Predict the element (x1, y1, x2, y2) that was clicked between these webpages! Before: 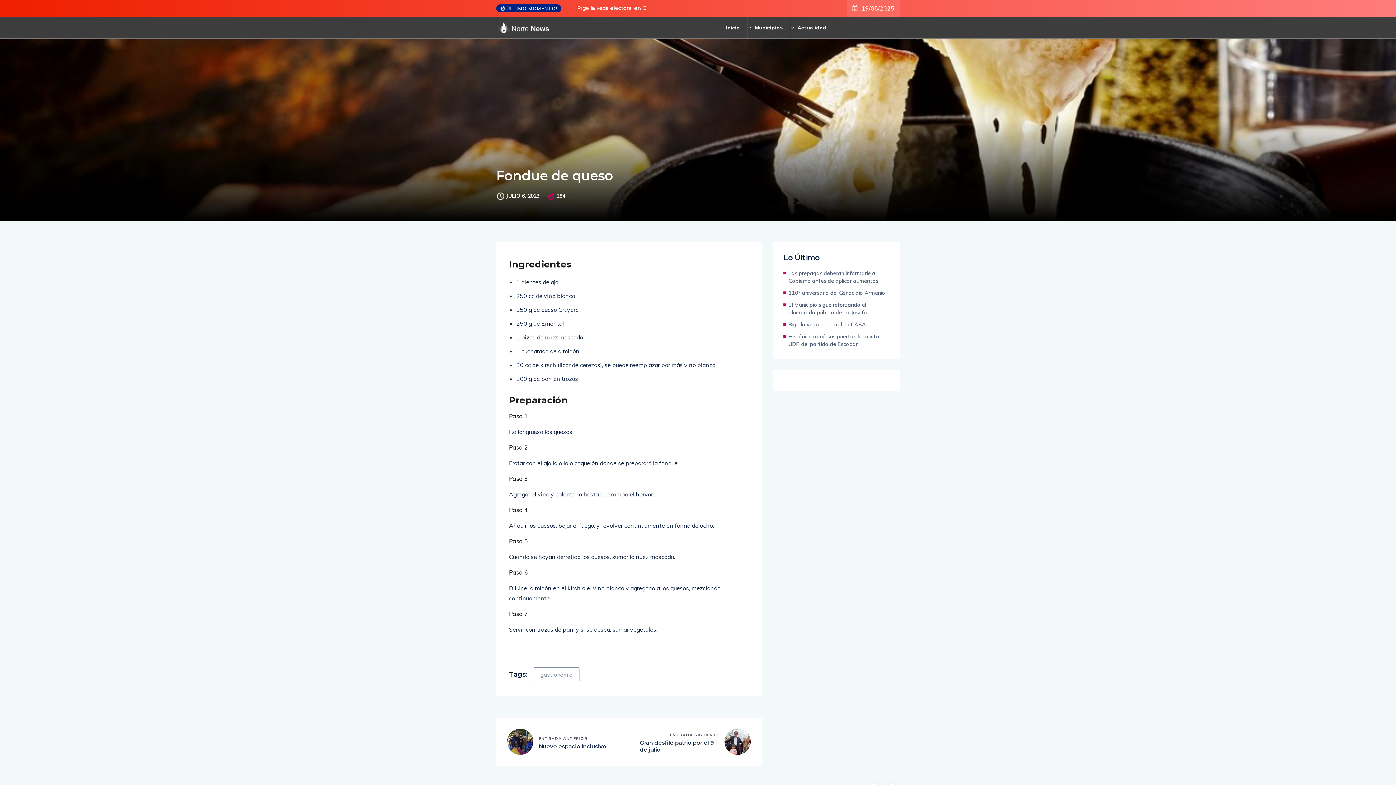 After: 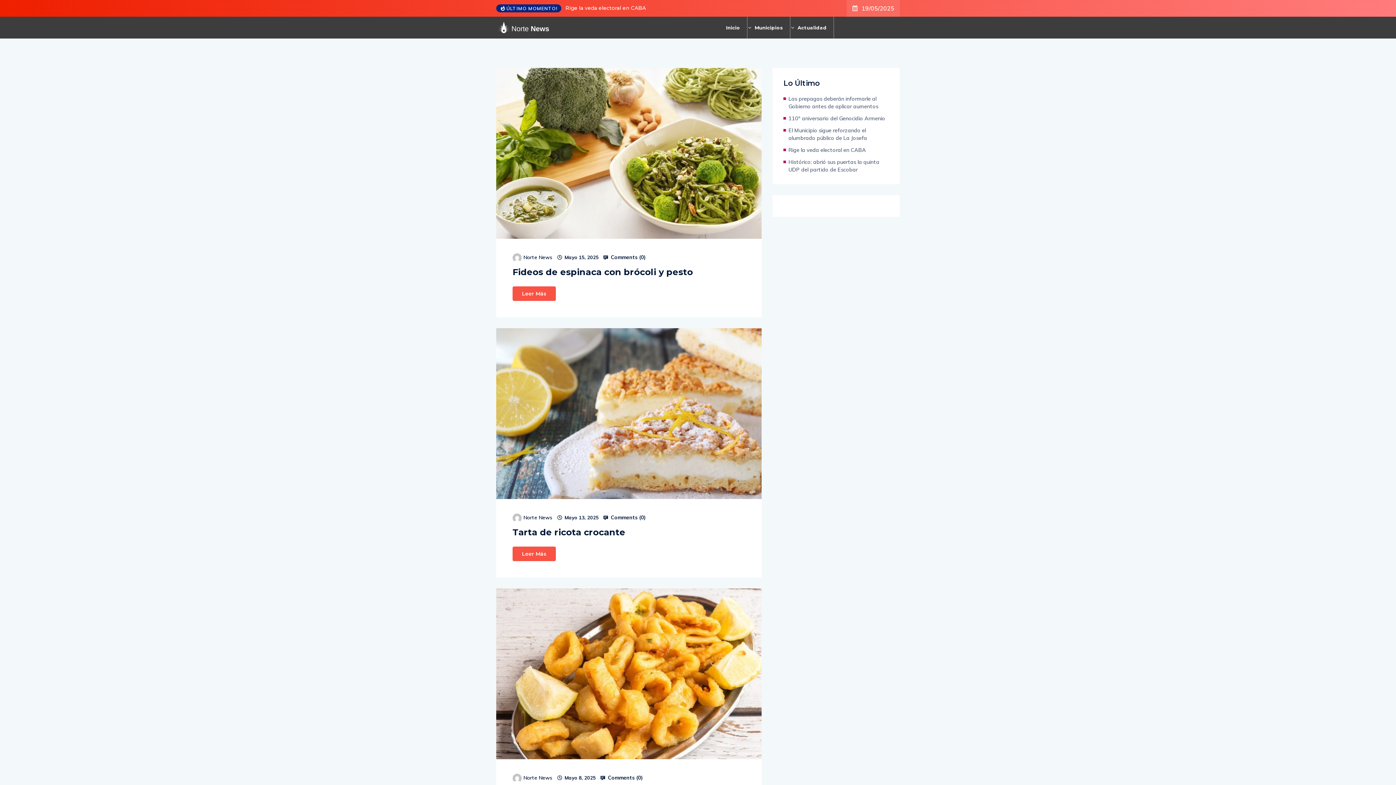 Action: bbox: (533, 667, 579, 682) label: gastronomía